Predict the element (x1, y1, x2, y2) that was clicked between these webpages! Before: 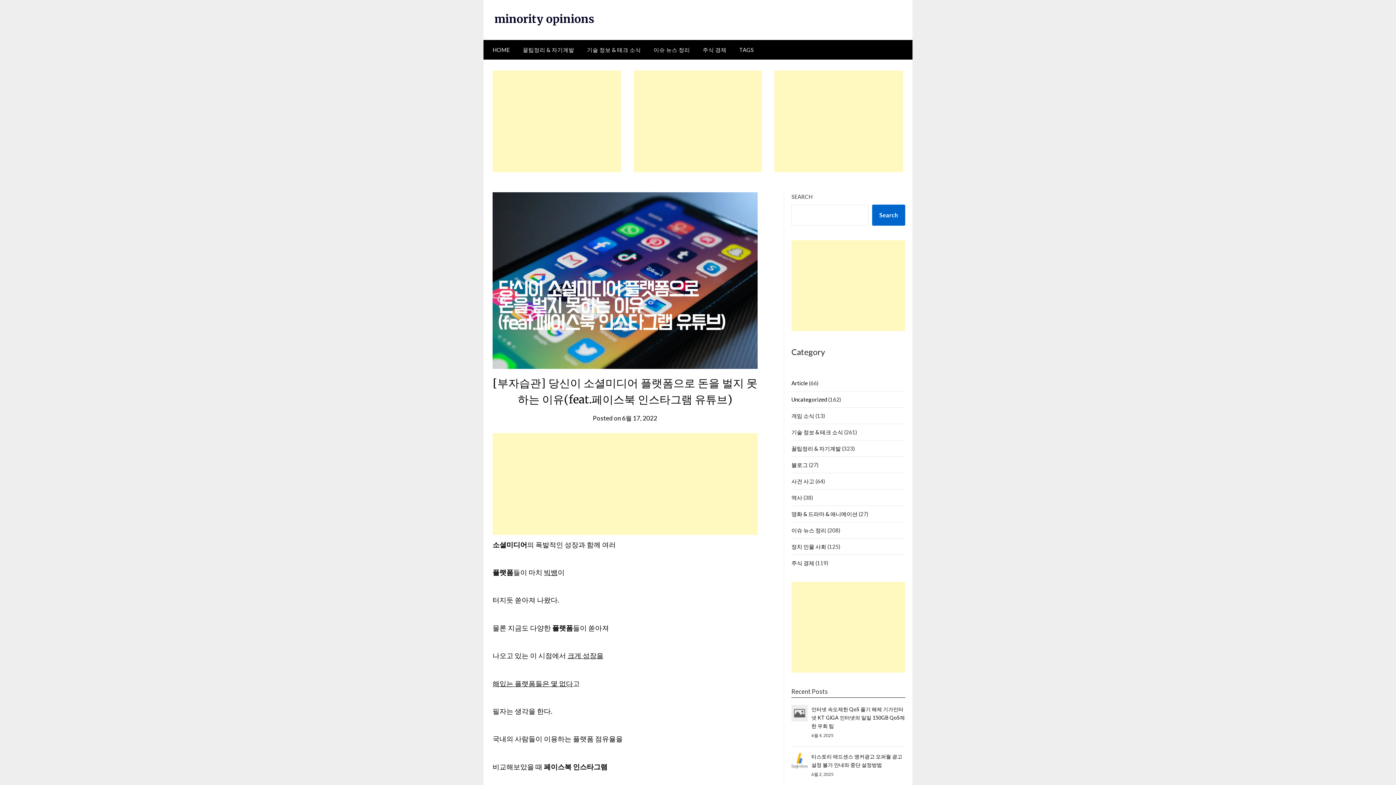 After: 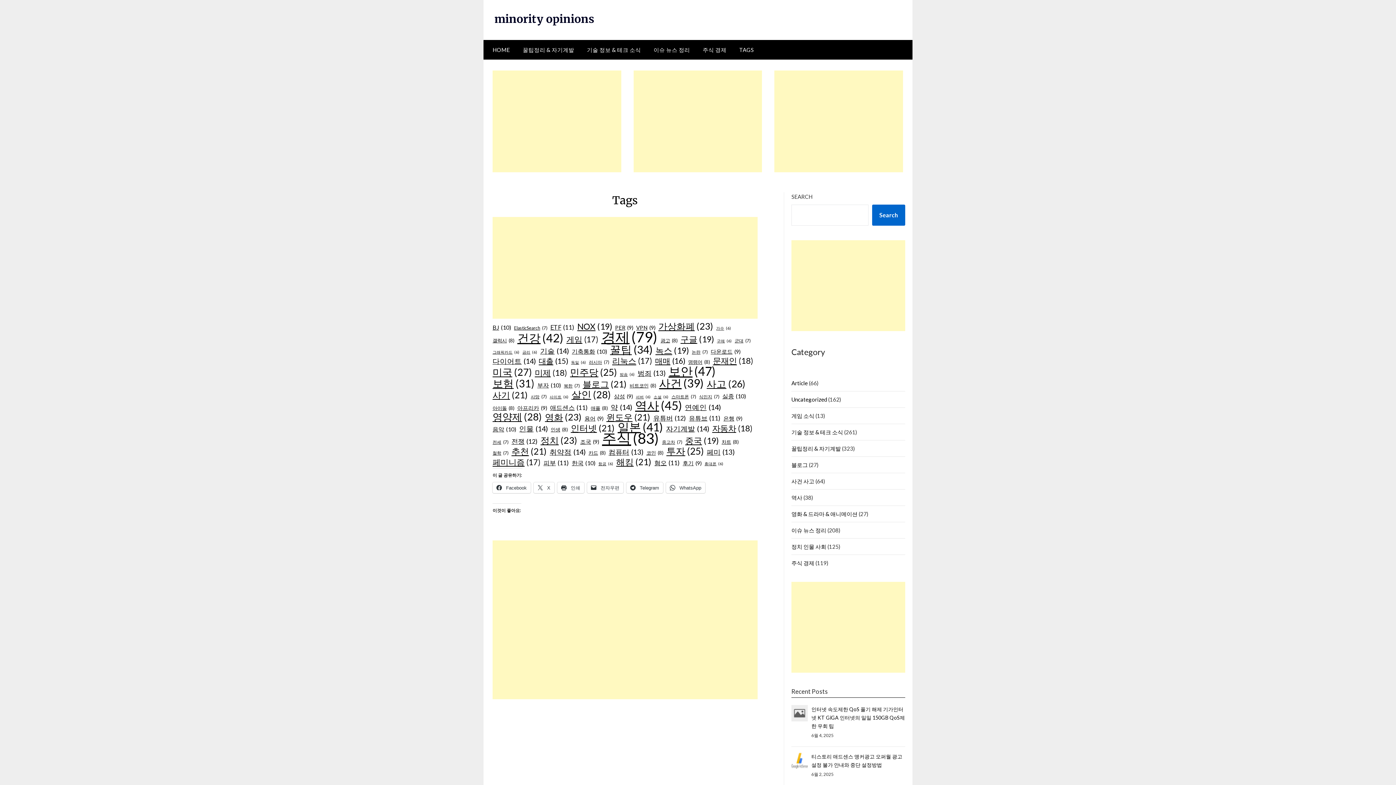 Action: bbox: (733, 40, 759, 59) label: TAGS